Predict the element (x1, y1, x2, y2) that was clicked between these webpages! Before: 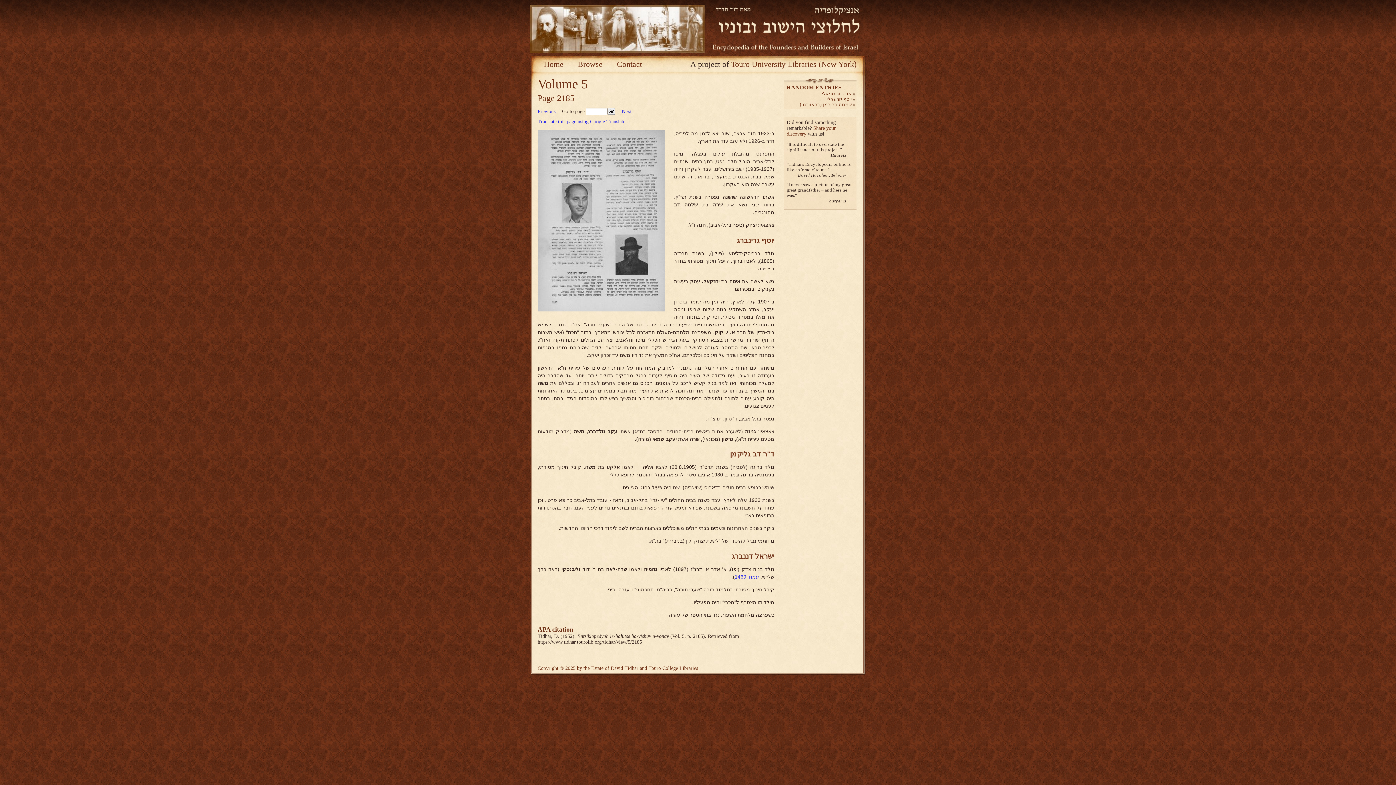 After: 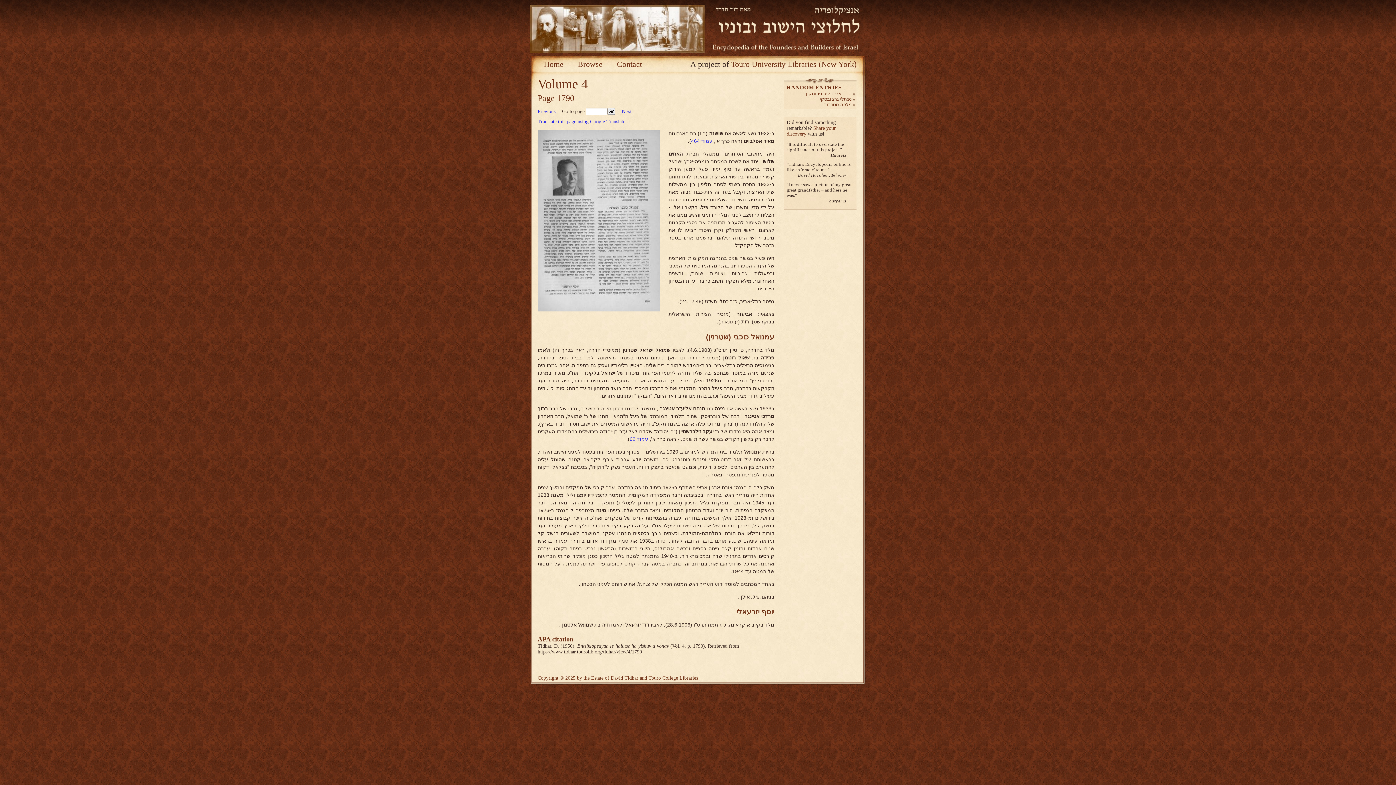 Action: label: יוסף יזרעאלי bbox: (826, 96, 852, 101)